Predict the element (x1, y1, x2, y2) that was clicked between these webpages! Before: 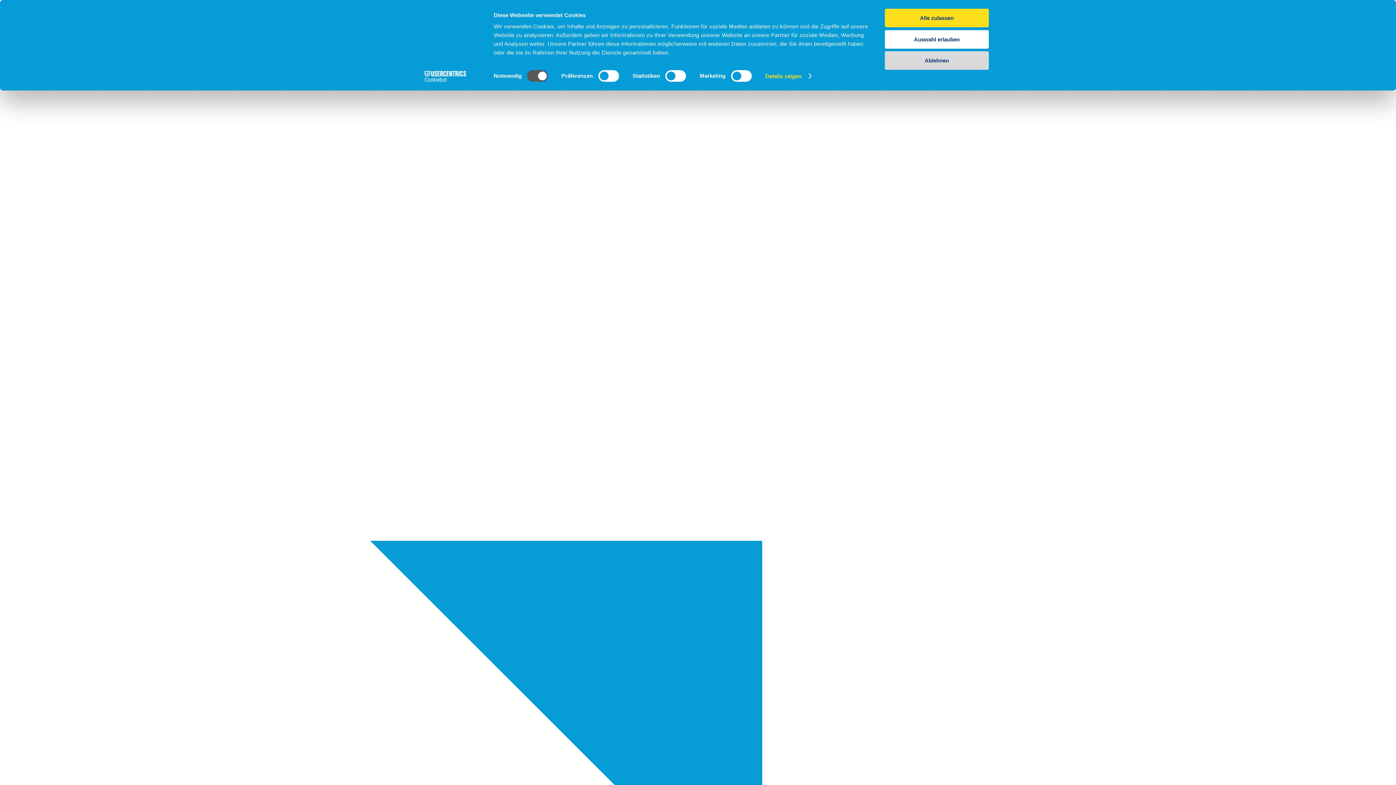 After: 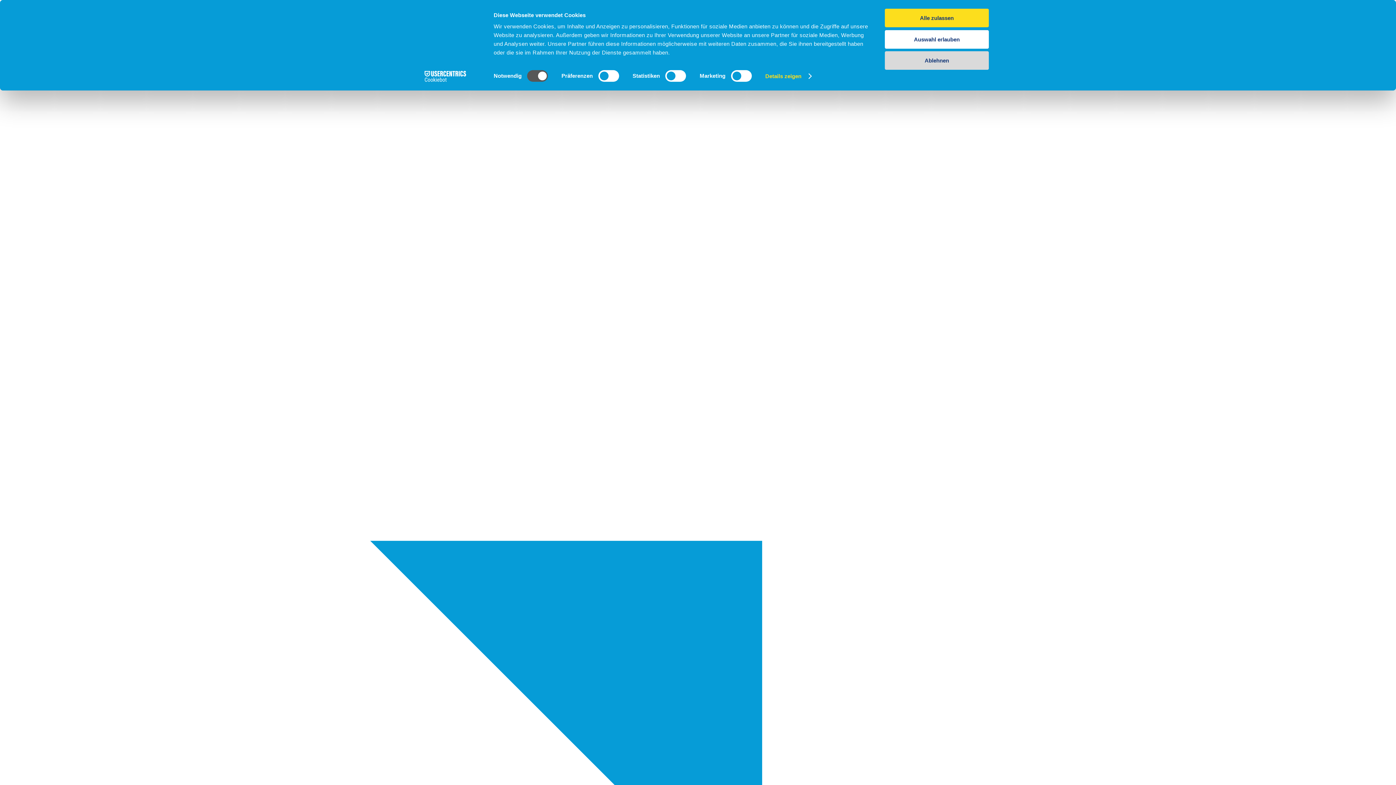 Action: bbox: (413, 70, 477, 81) label: Cookiebot - opens in a new window